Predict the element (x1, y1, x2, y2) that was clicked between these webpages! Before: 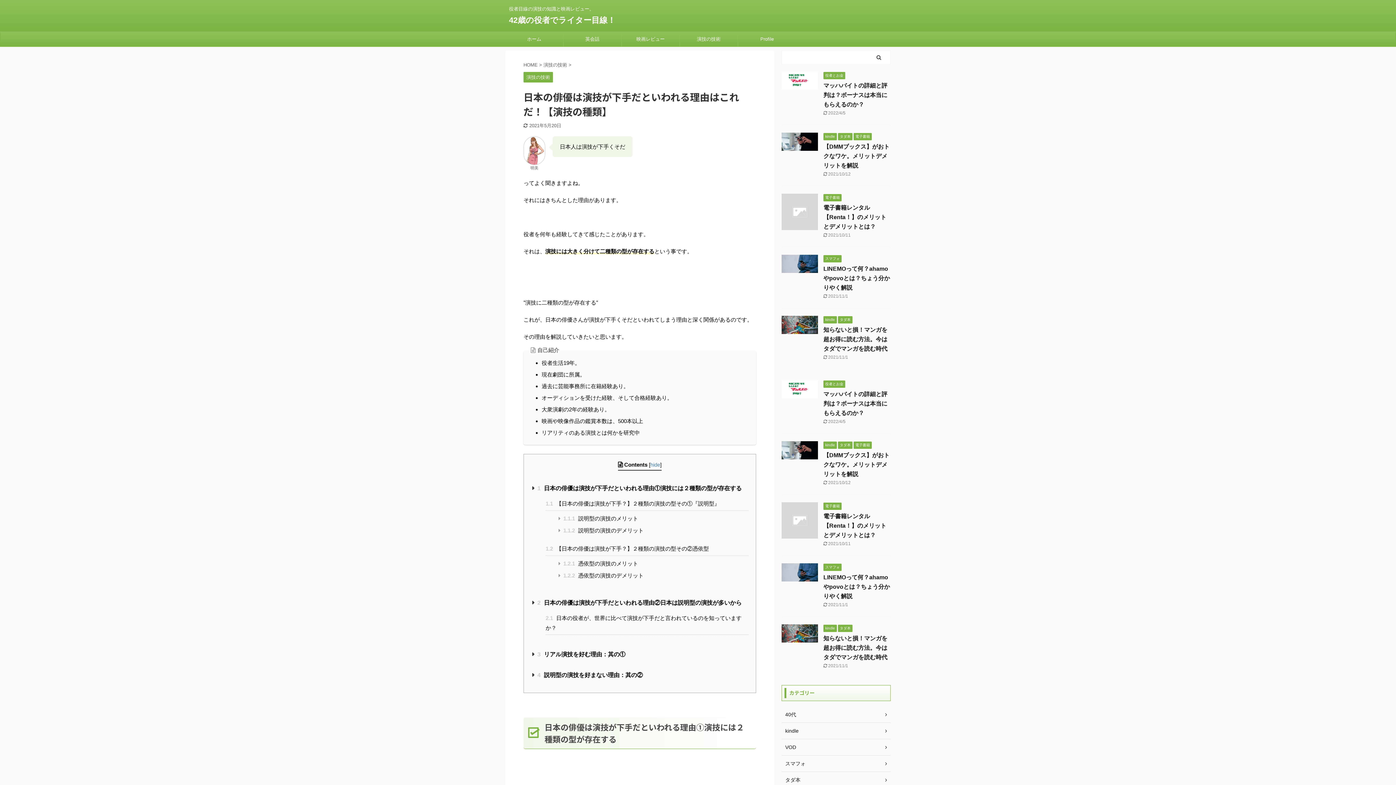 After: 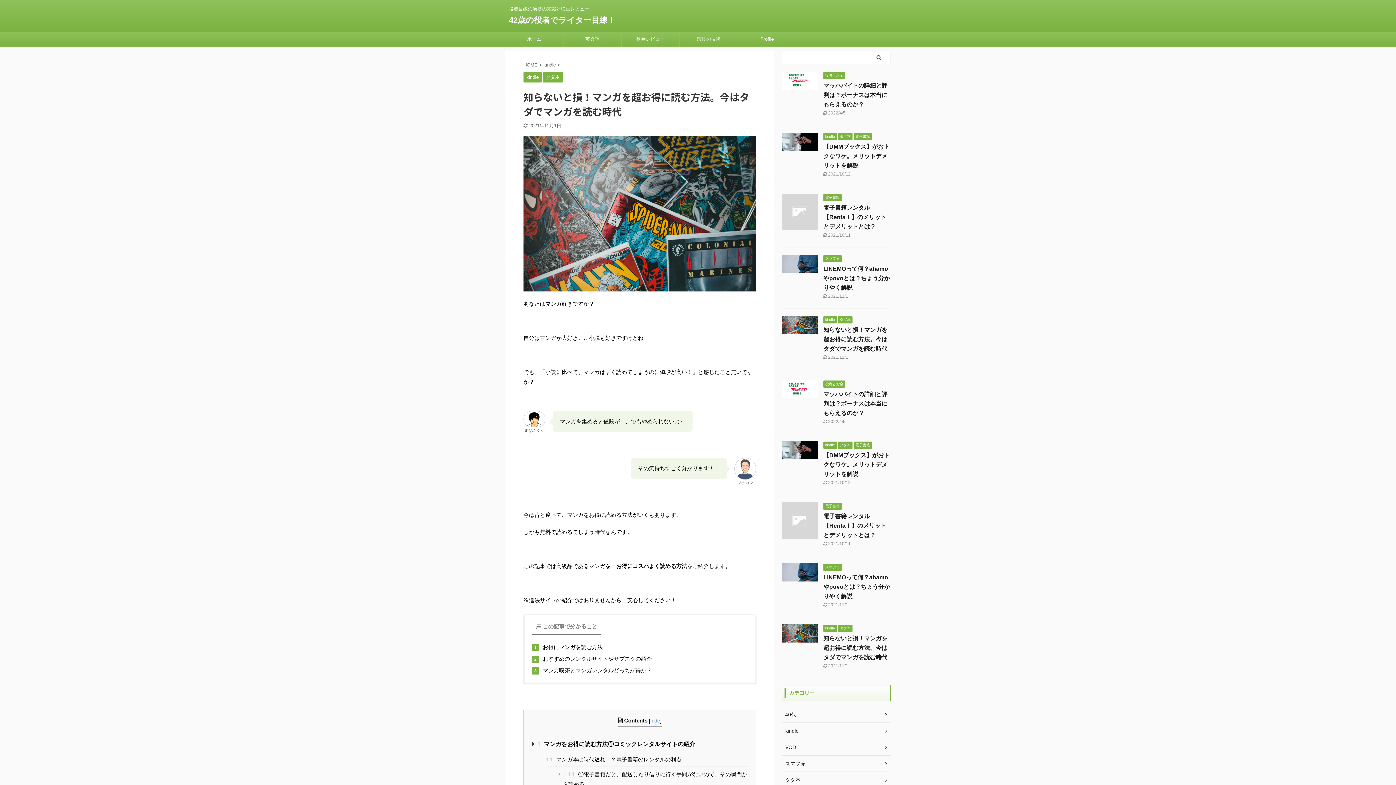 Action: label: 知らないと損！マンガを超お得に読む方法。今はタダでマンガを読む時代 bbox: (823, 326, 887, 352)